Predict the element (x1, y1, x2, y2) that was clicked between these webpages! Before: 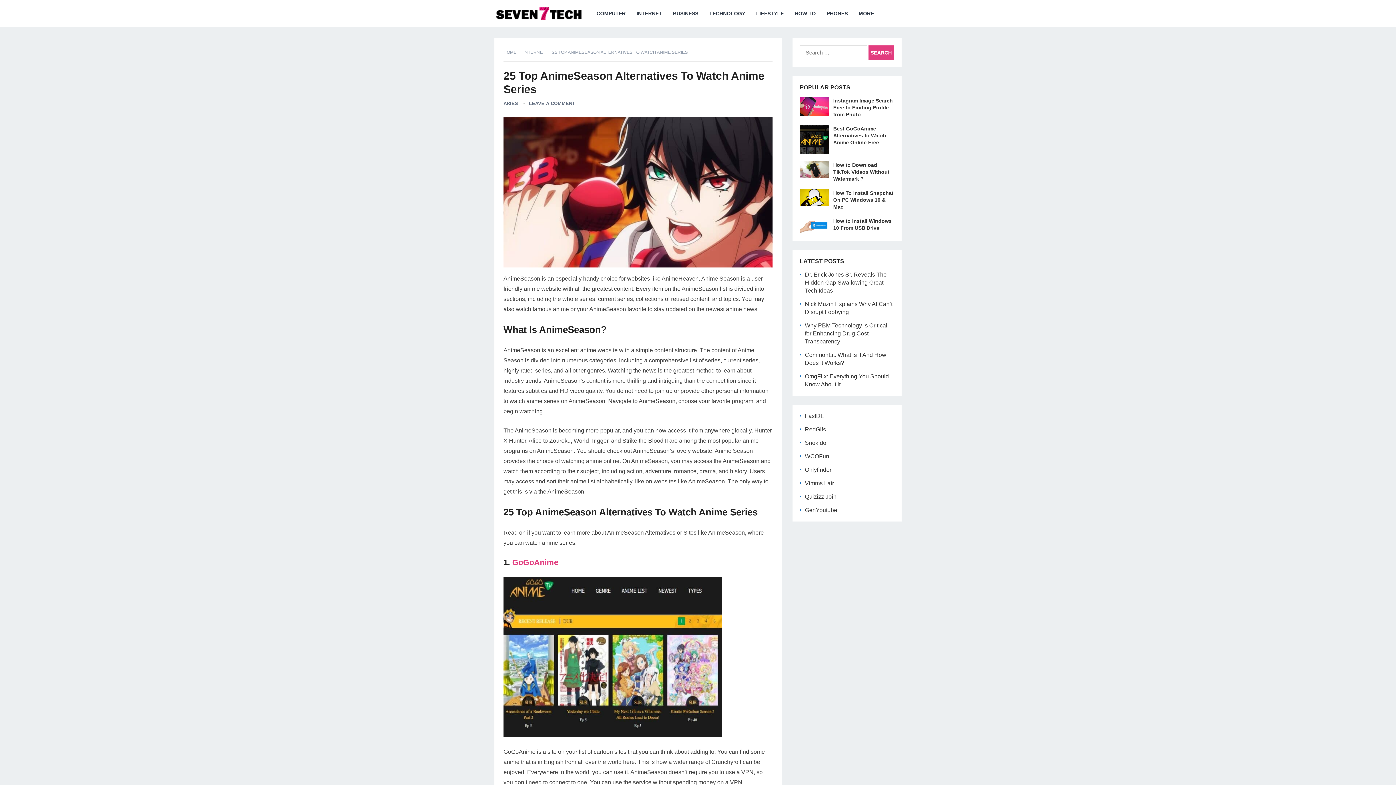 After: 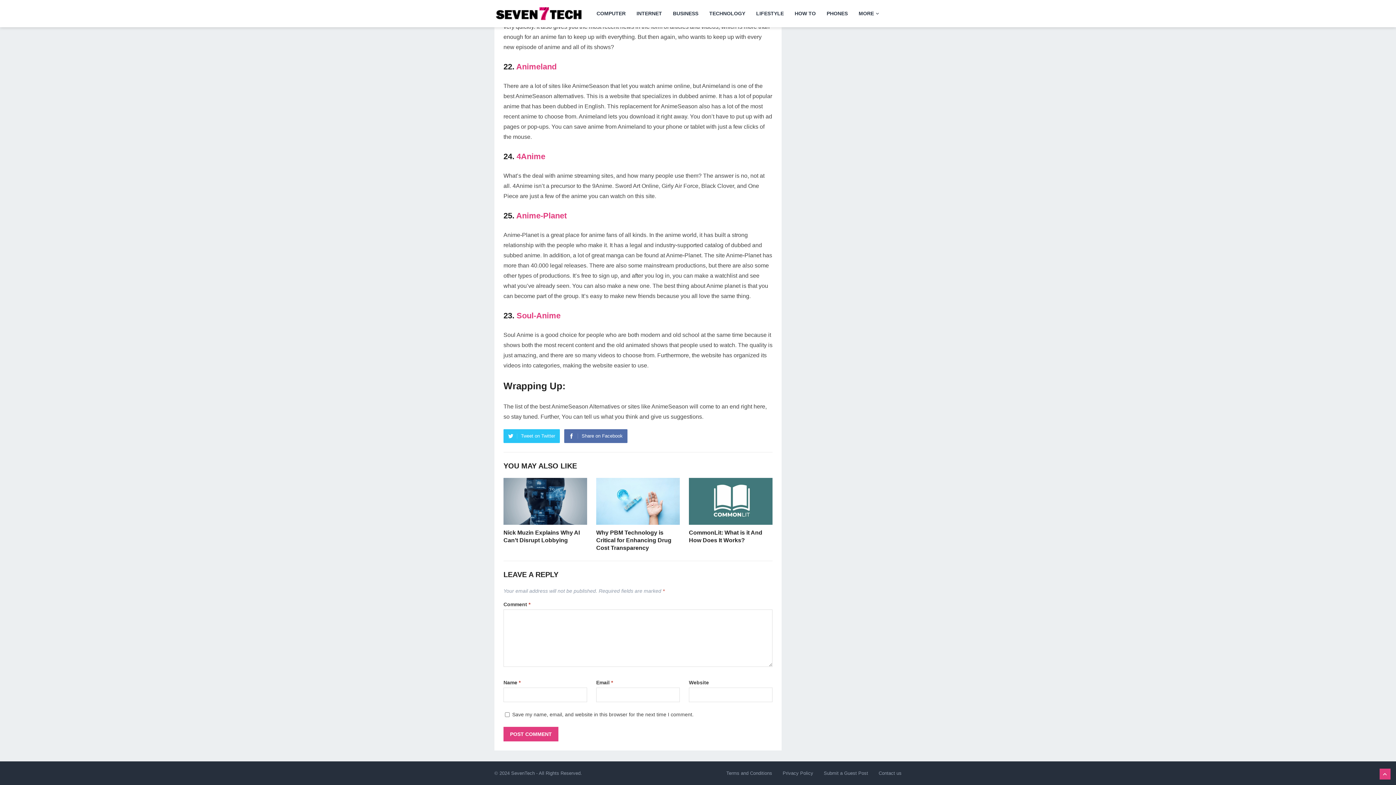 Action: bbox: (529, 100, 575, 106) label: LEAVE A COMMENT